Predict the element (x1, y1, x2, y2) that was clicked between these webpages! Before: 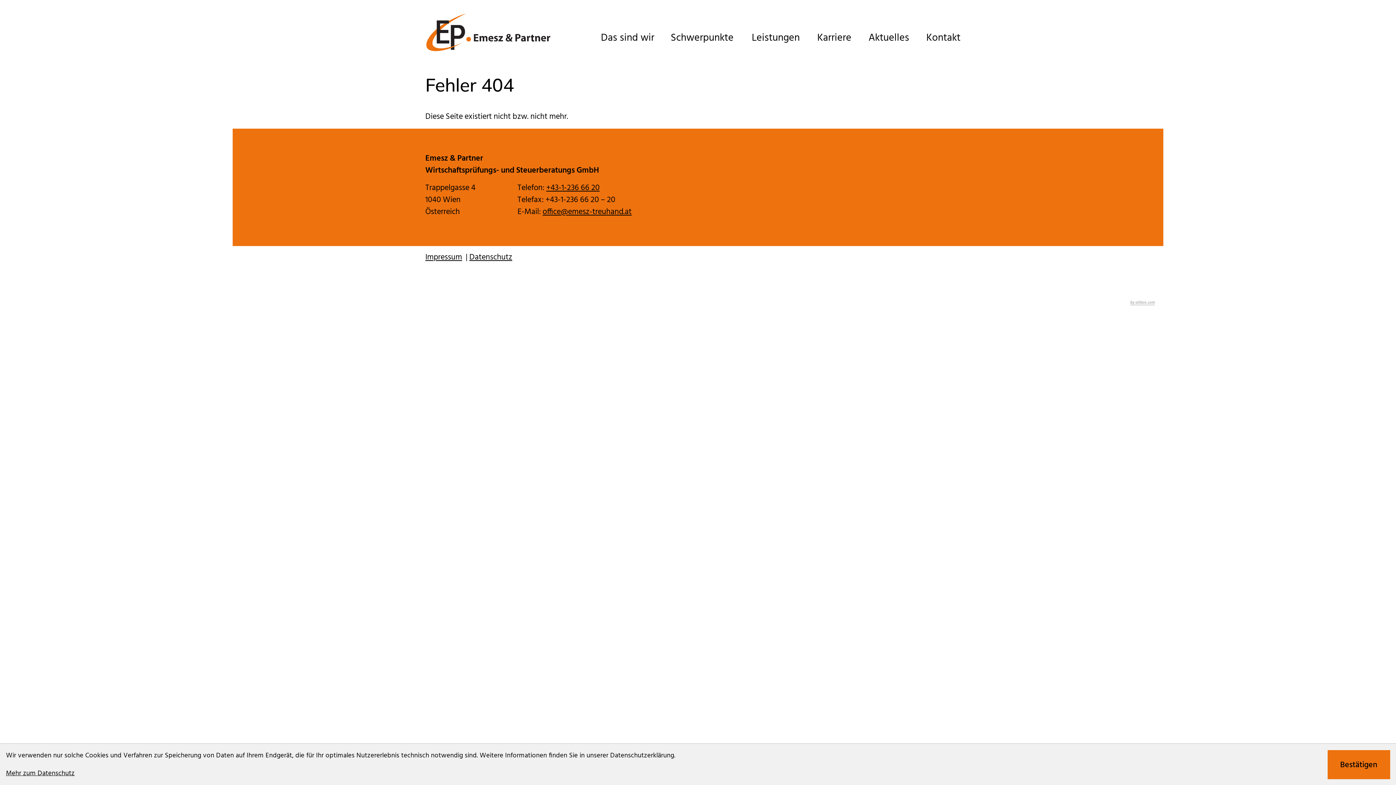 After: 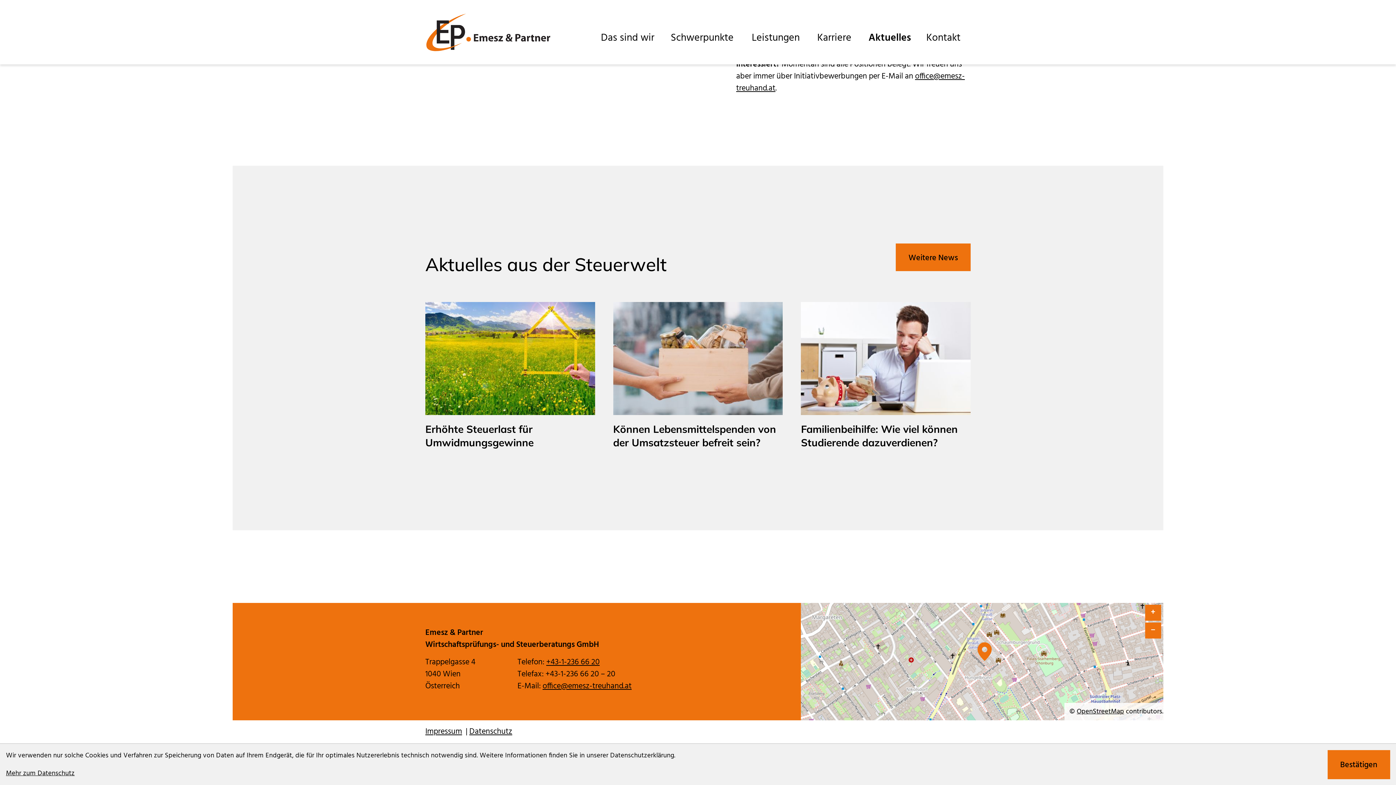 Action: label: Kontakt bbox: (918, 25, 970, 51)